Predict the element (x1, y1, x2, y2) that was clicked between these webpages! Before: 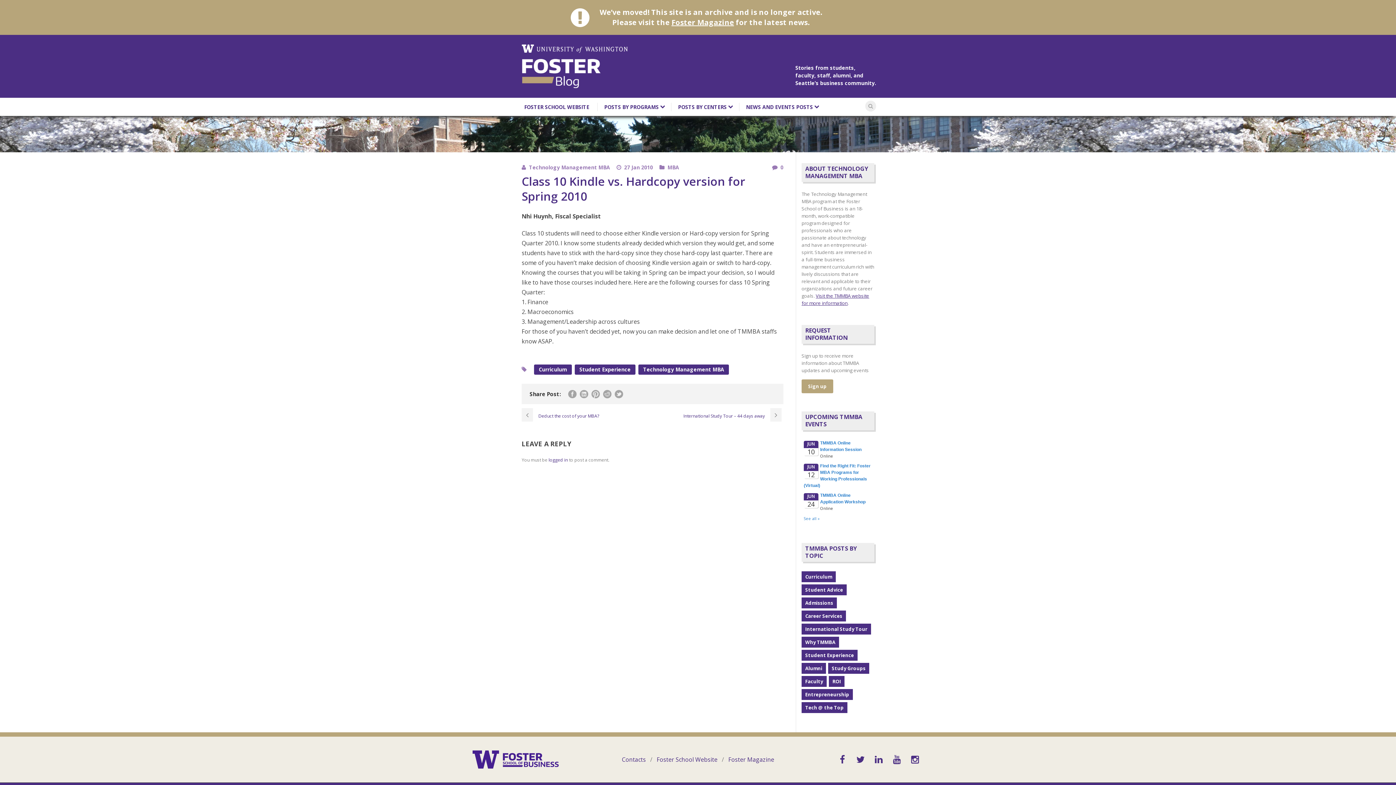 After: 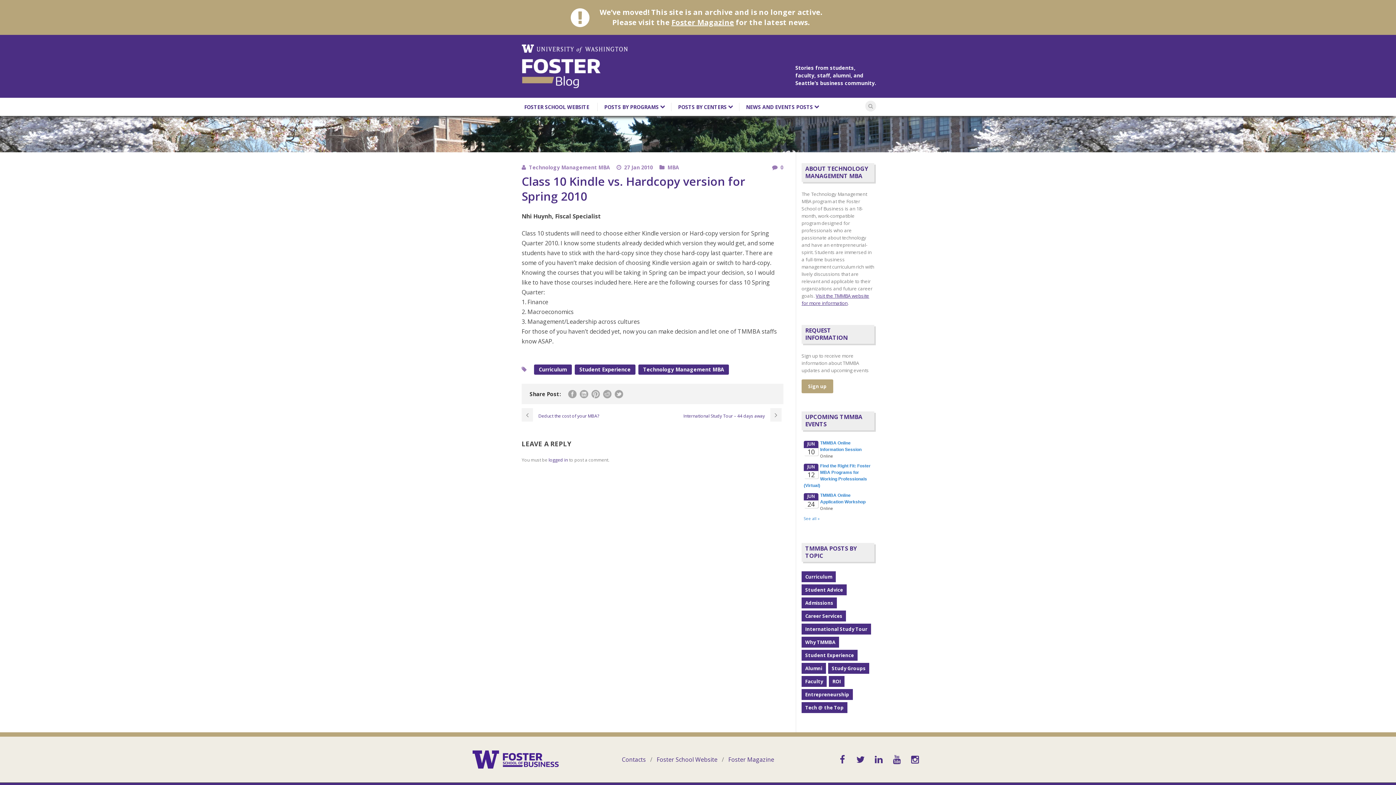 Action: bbox: (870, 750, 888, 769) label: Linkedin